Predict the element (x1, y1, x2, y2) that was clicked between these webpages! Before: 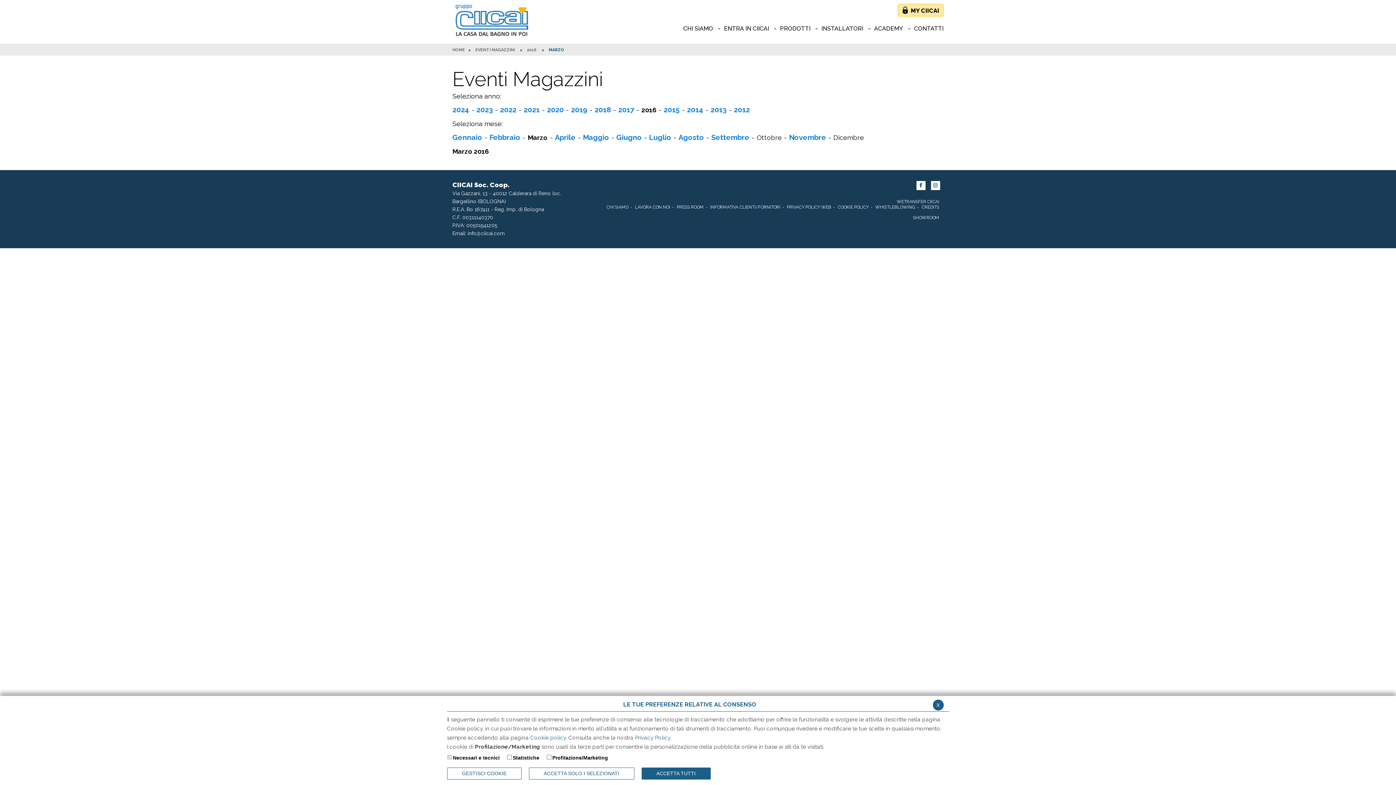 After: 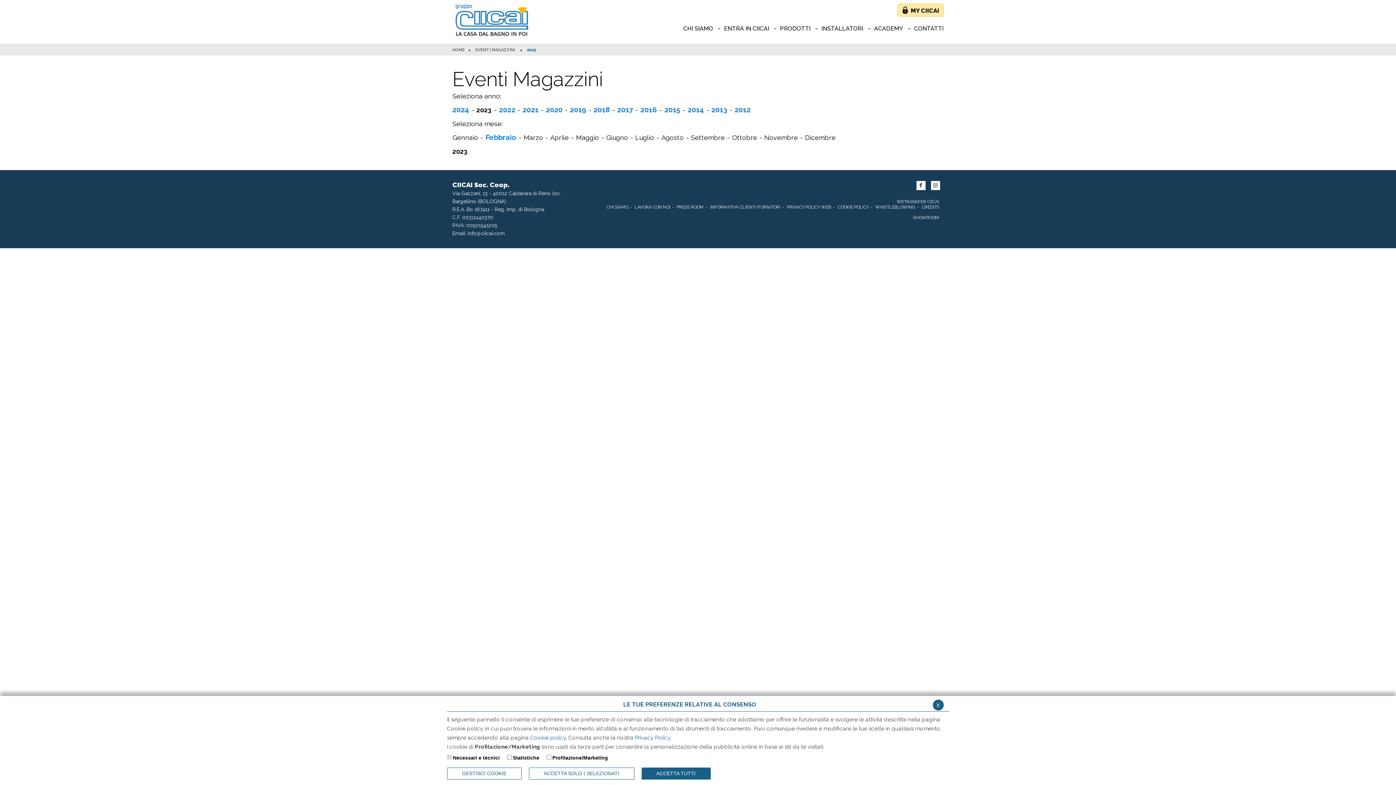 Action: label: 2023 bbox: (476, 105, 492, 114)